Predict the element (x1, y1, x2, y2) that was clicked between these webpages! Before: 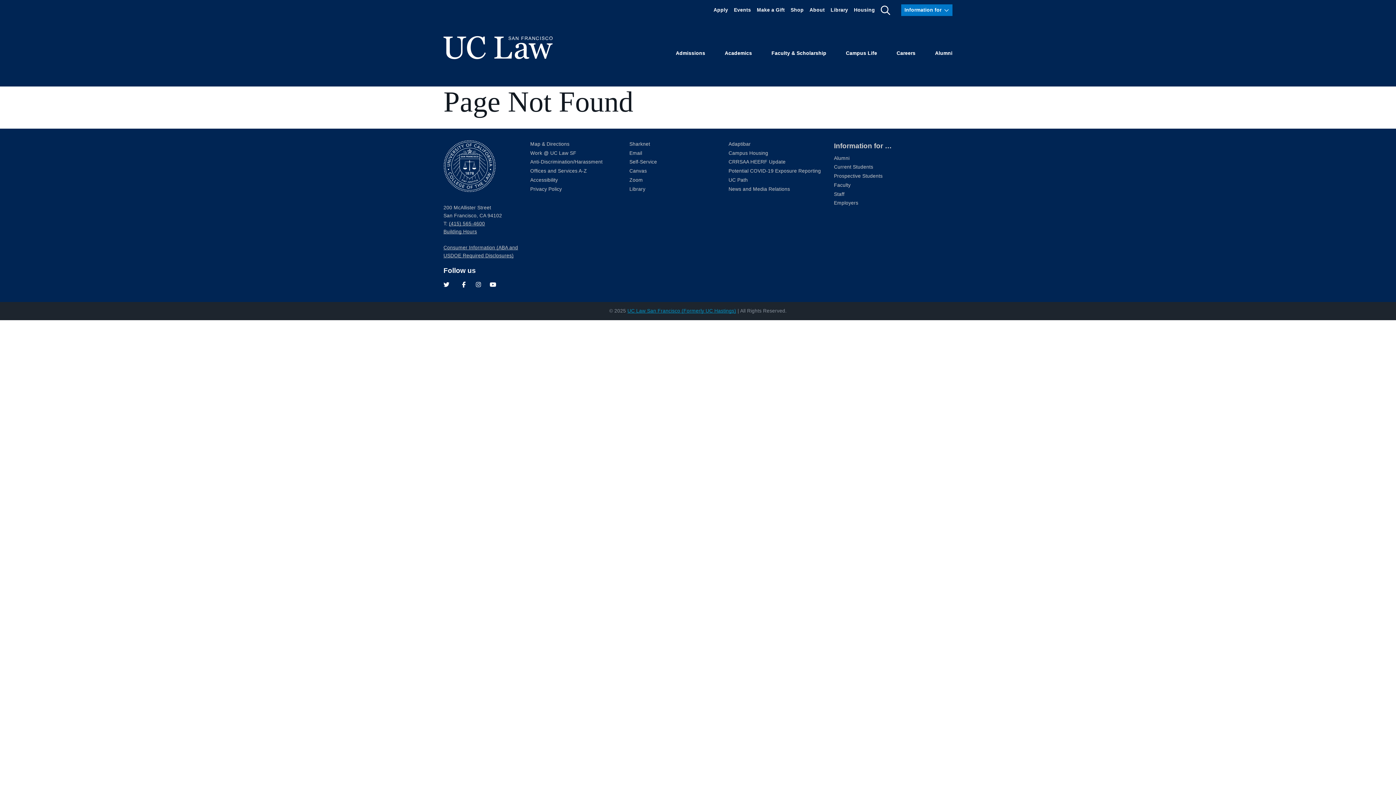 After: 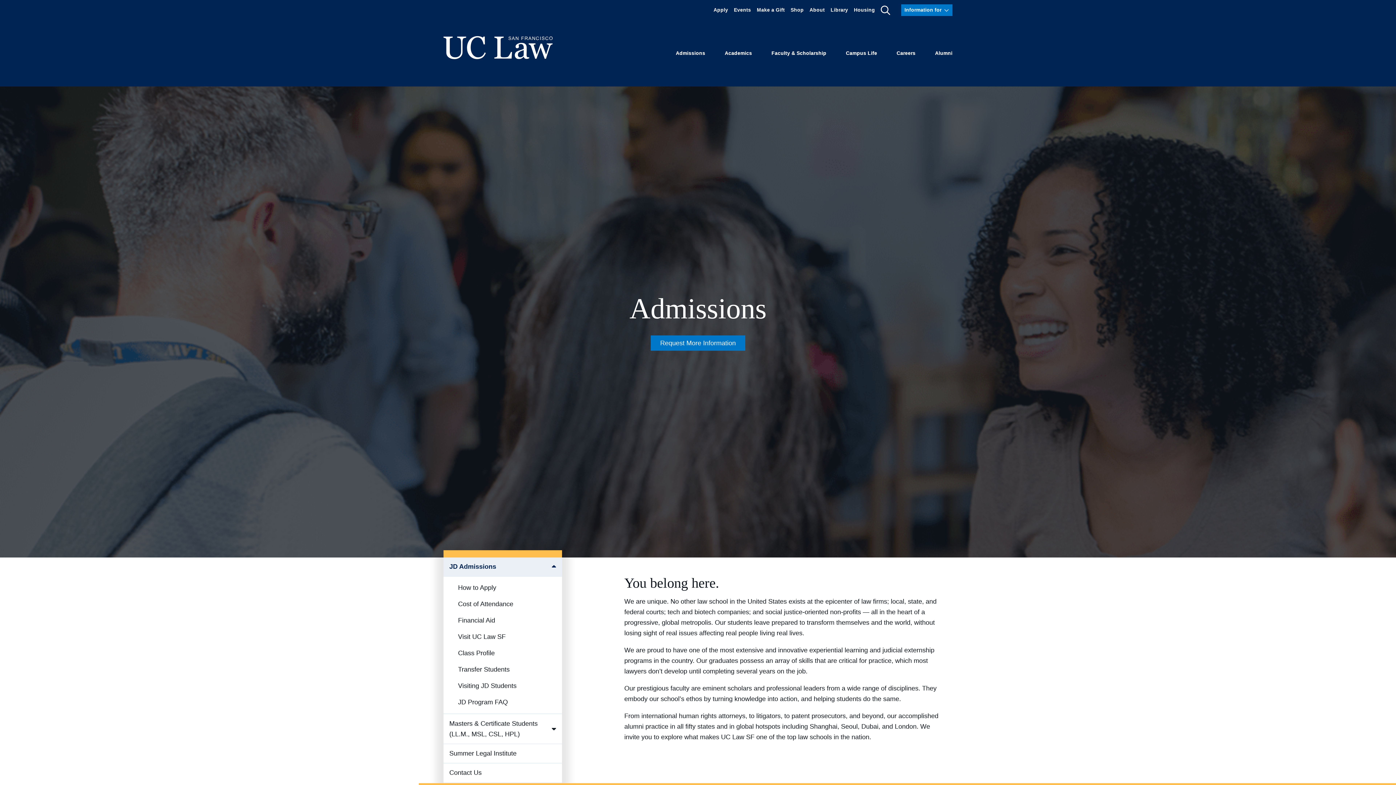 Action: bbox: (668, 43, 712, 63) label: Admissions